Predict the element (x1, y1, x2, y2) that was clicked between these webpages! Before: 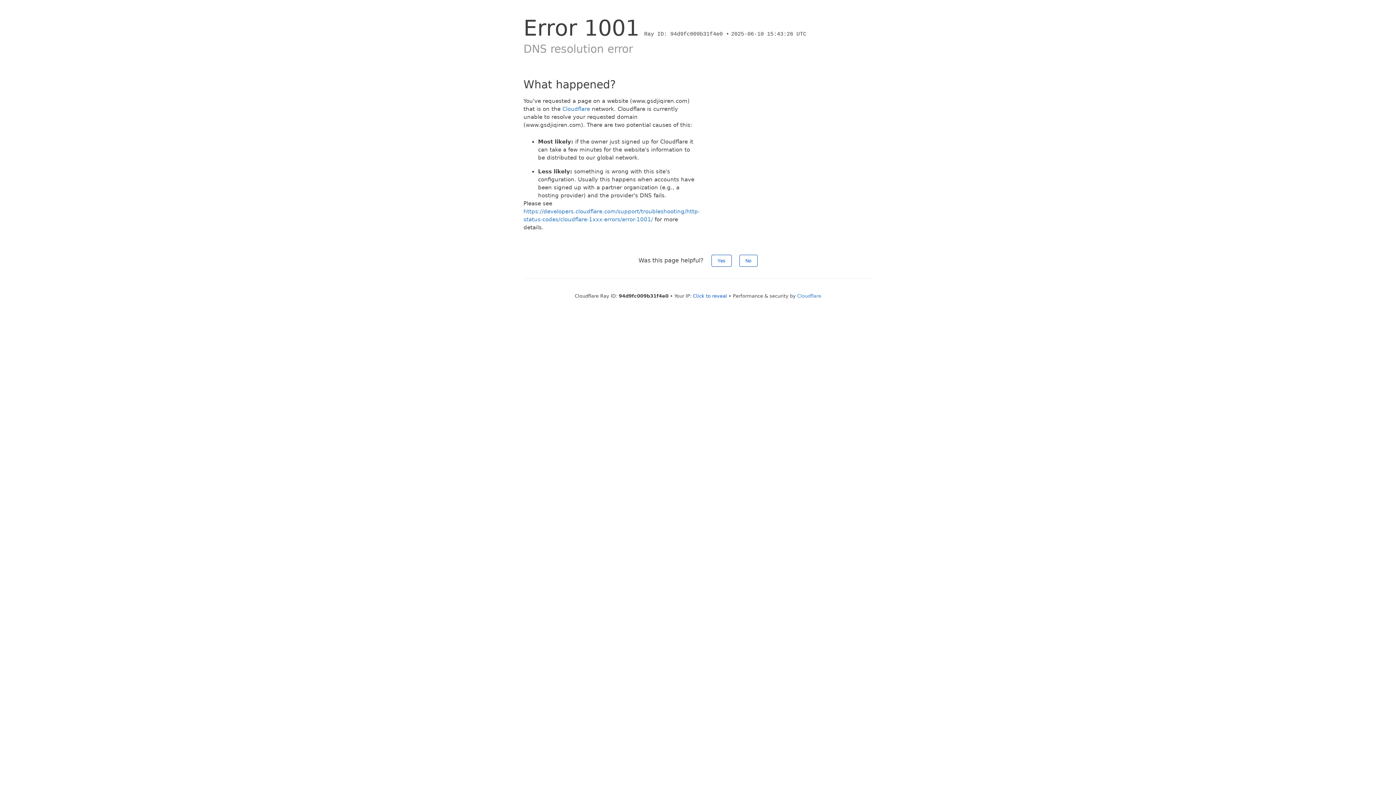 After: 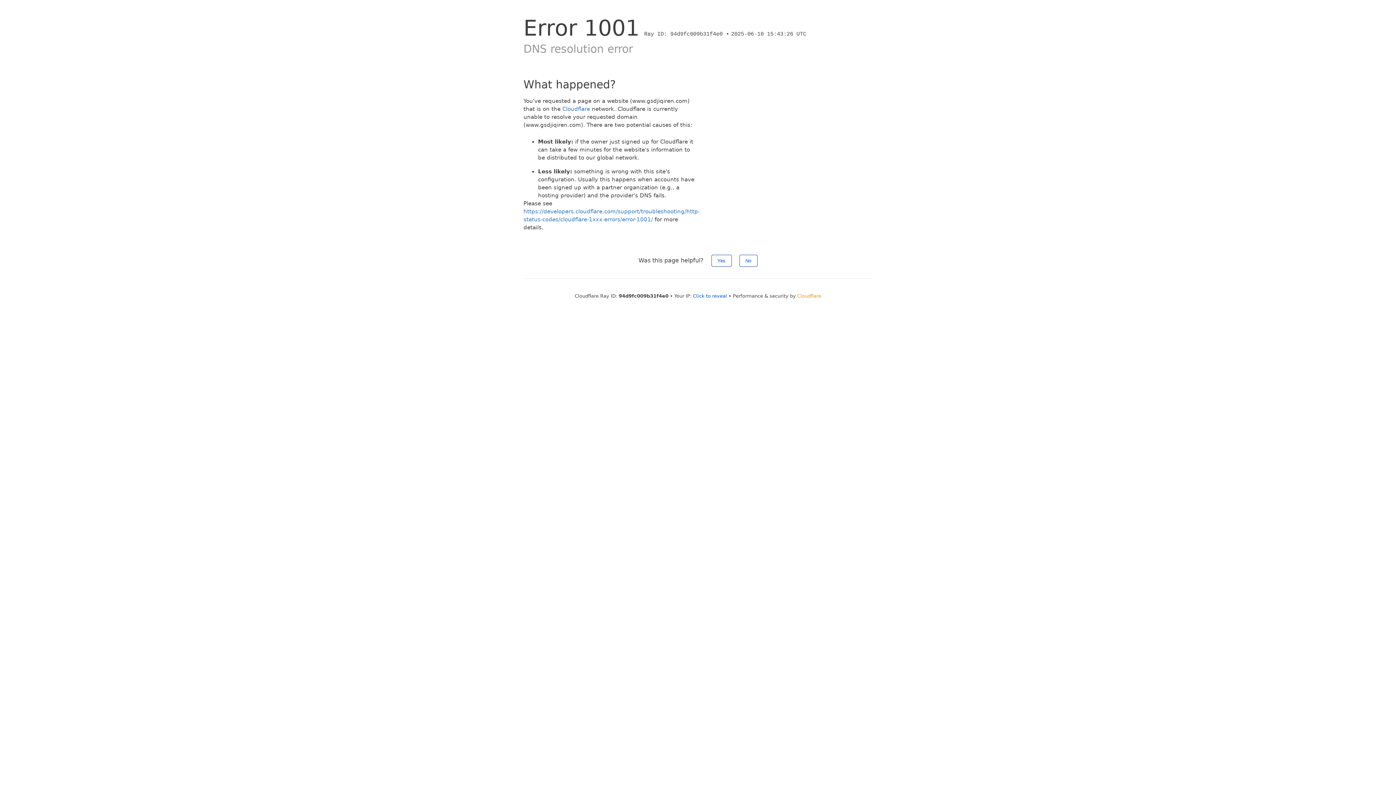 Action: bbox: (797, 293, 821, 298) label: Cloudflare